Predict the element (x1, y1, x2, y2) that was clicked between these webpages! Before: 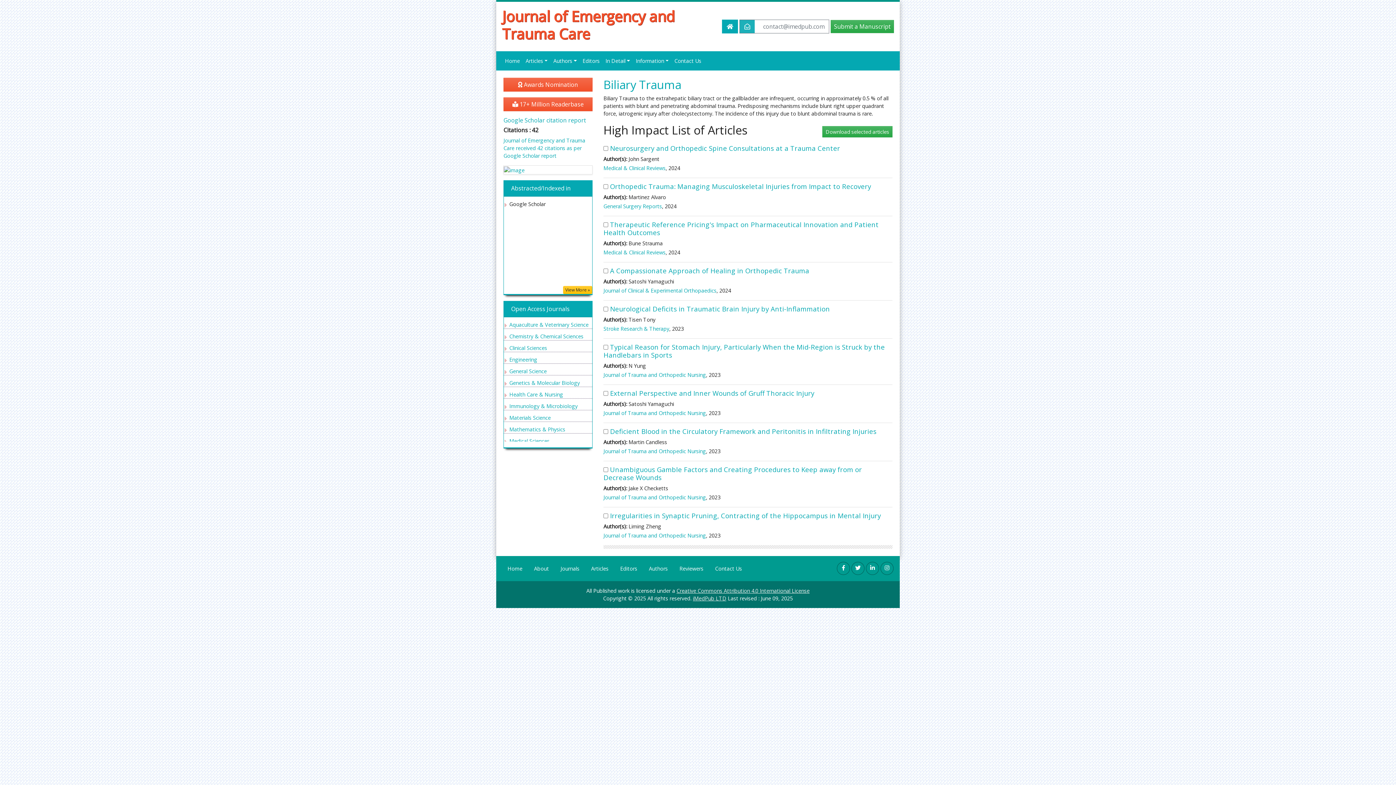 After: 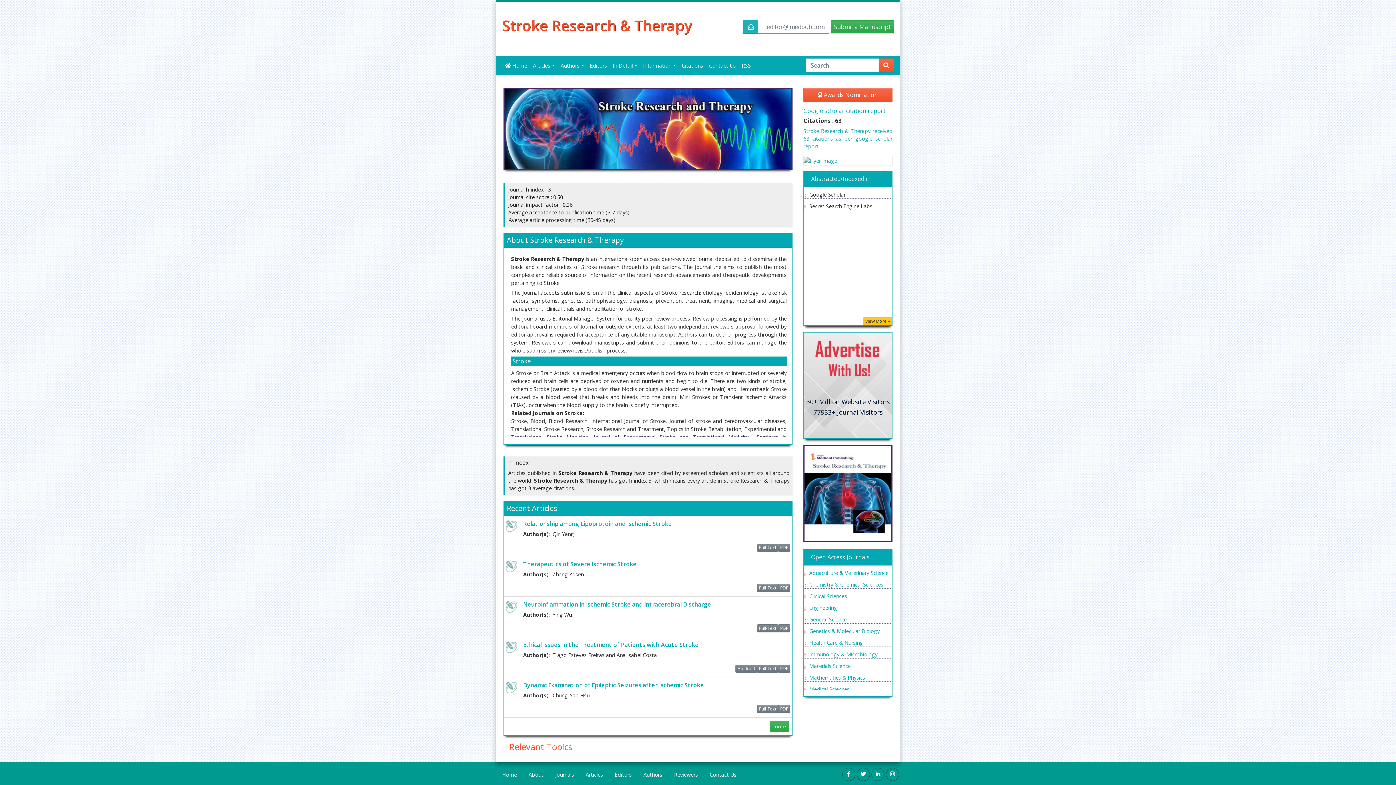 Action: label: Stroke Research & Therapy bbox: (603, 325, 669, 332)